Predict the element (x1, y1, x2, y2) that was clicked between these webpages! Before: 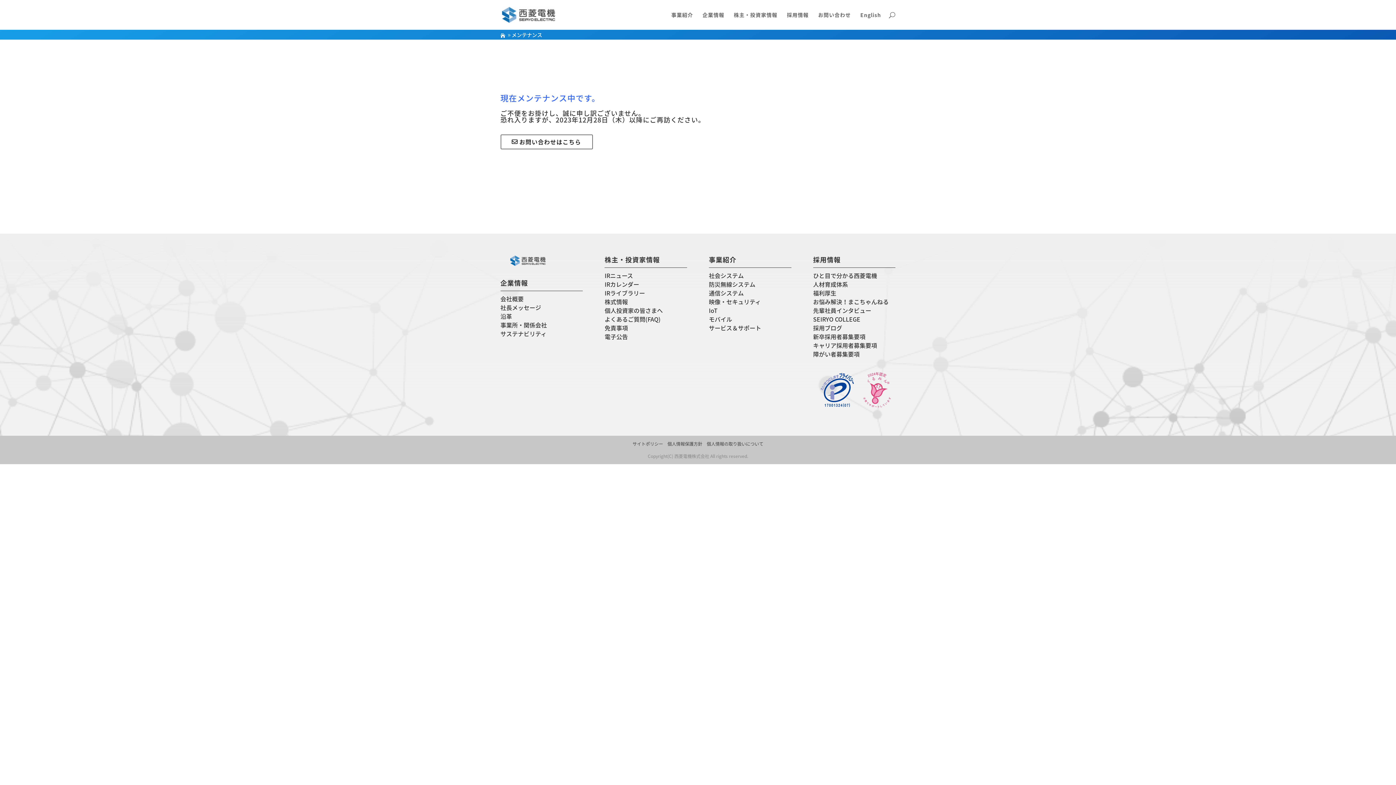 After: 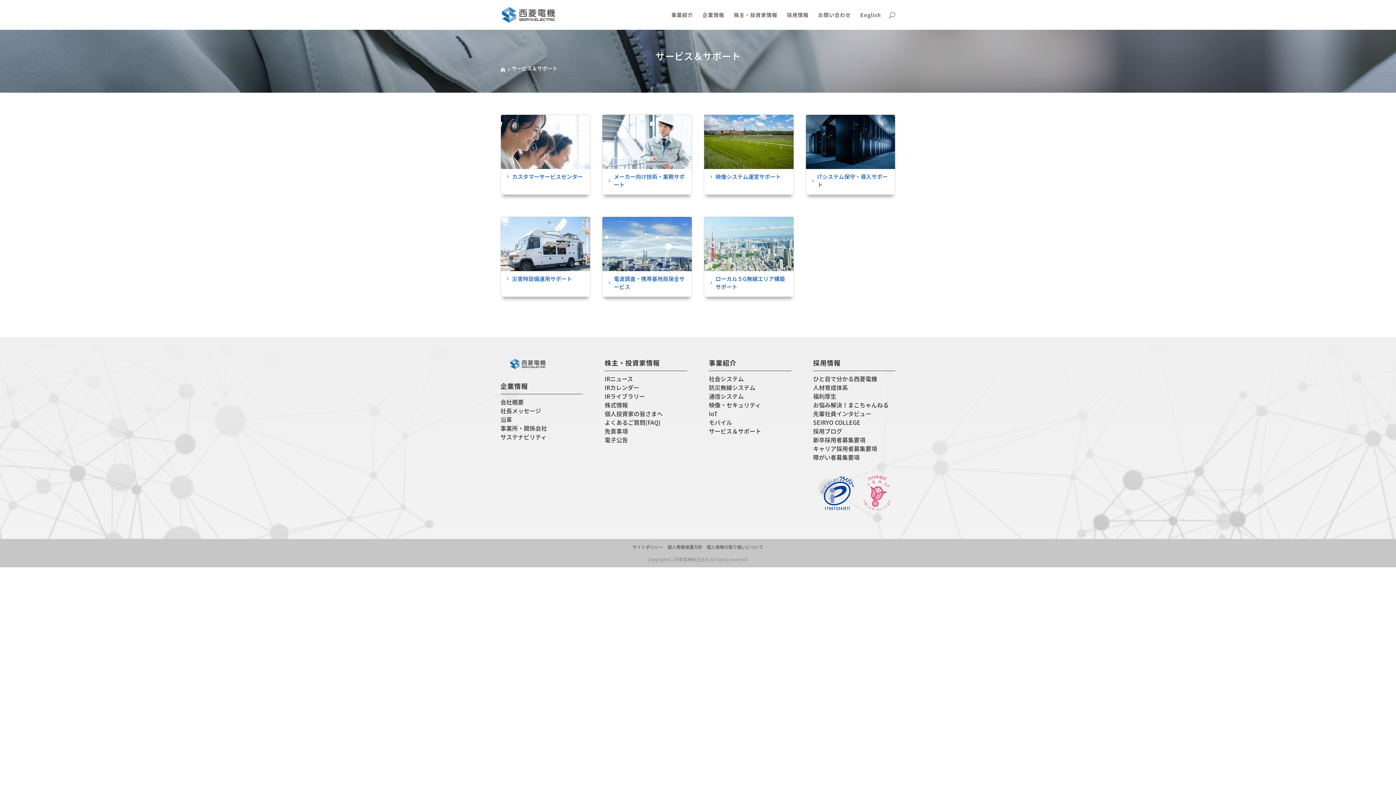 Action: label: サービス＆サポート bbox: (709, 323, 761, 332)